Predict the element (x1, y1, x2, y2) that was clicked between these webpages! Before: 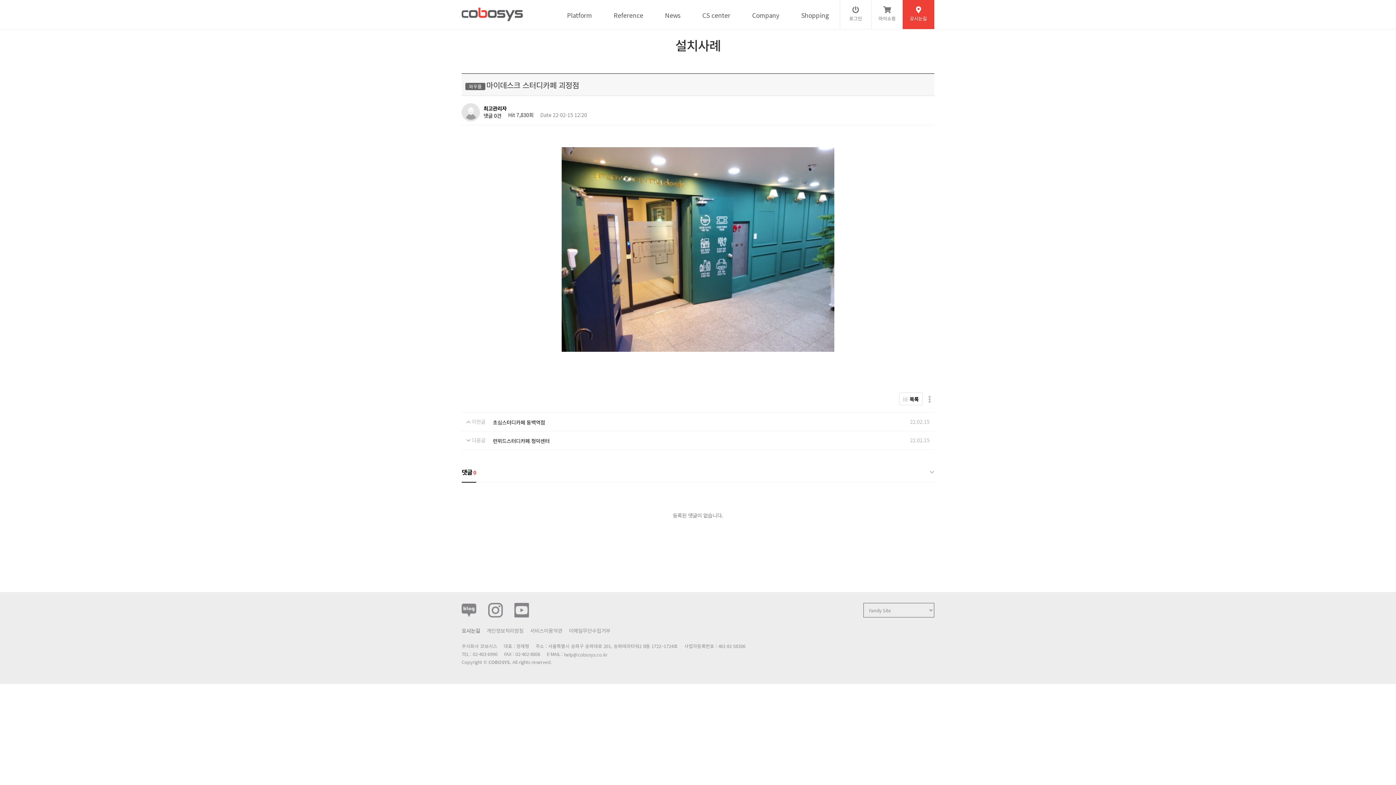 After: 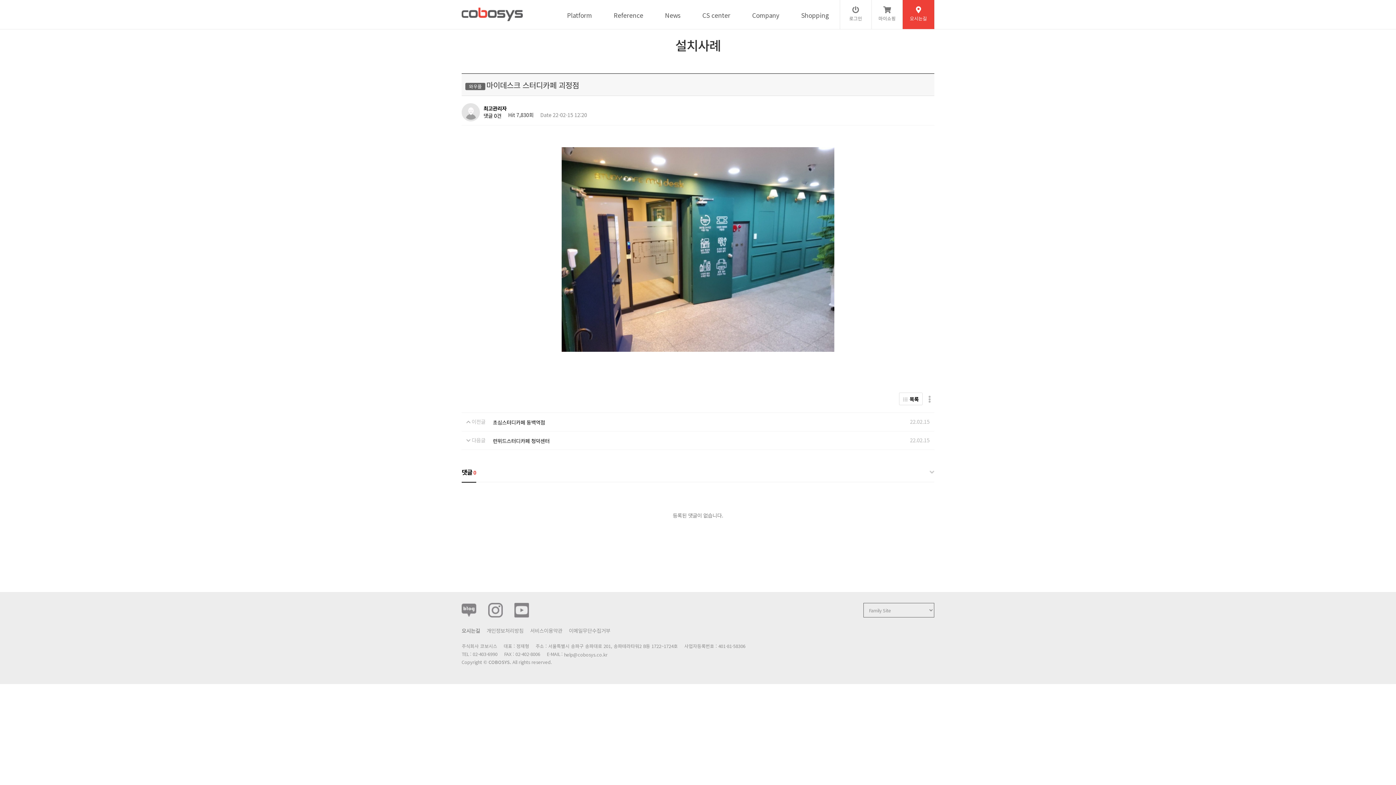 Action: bbox: (483, 112, 501, 119) label: 댓글 0건